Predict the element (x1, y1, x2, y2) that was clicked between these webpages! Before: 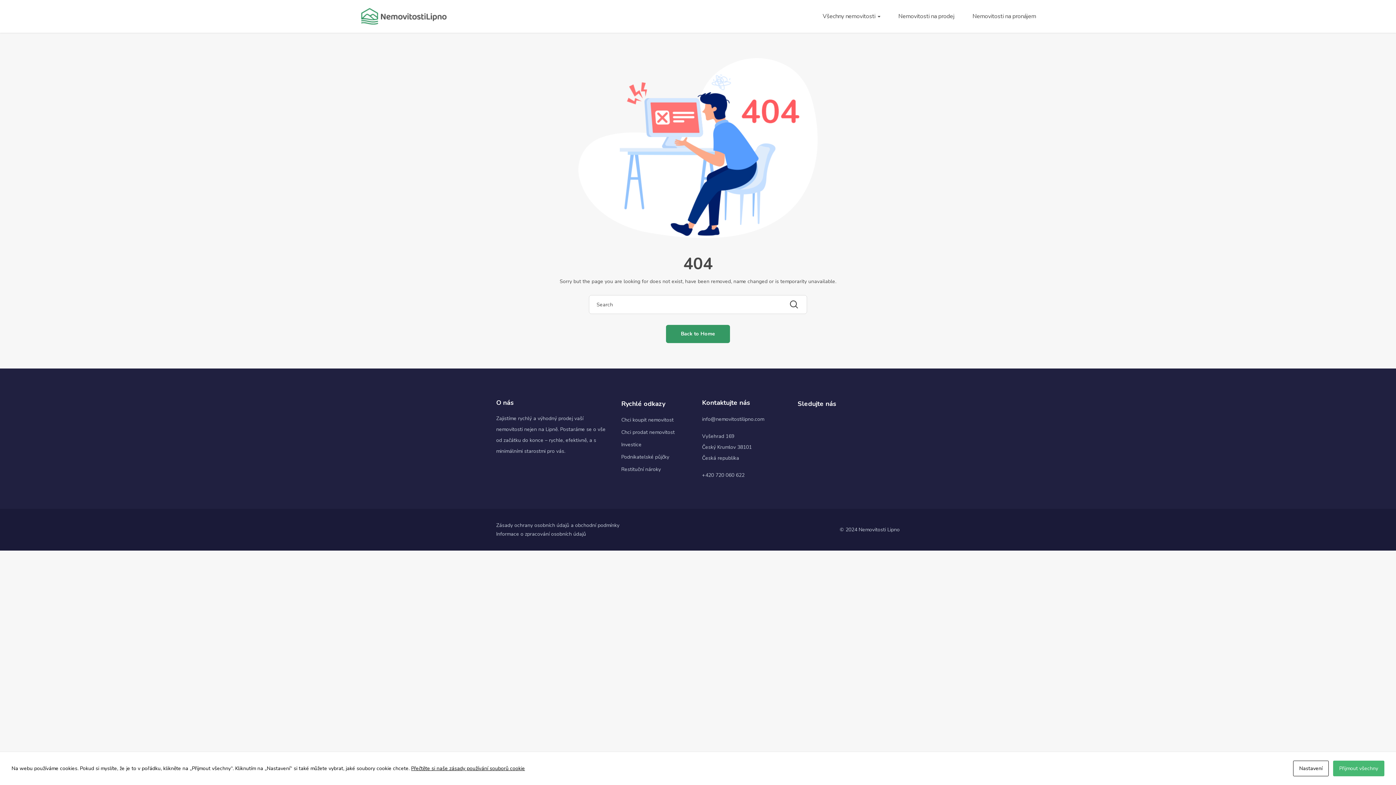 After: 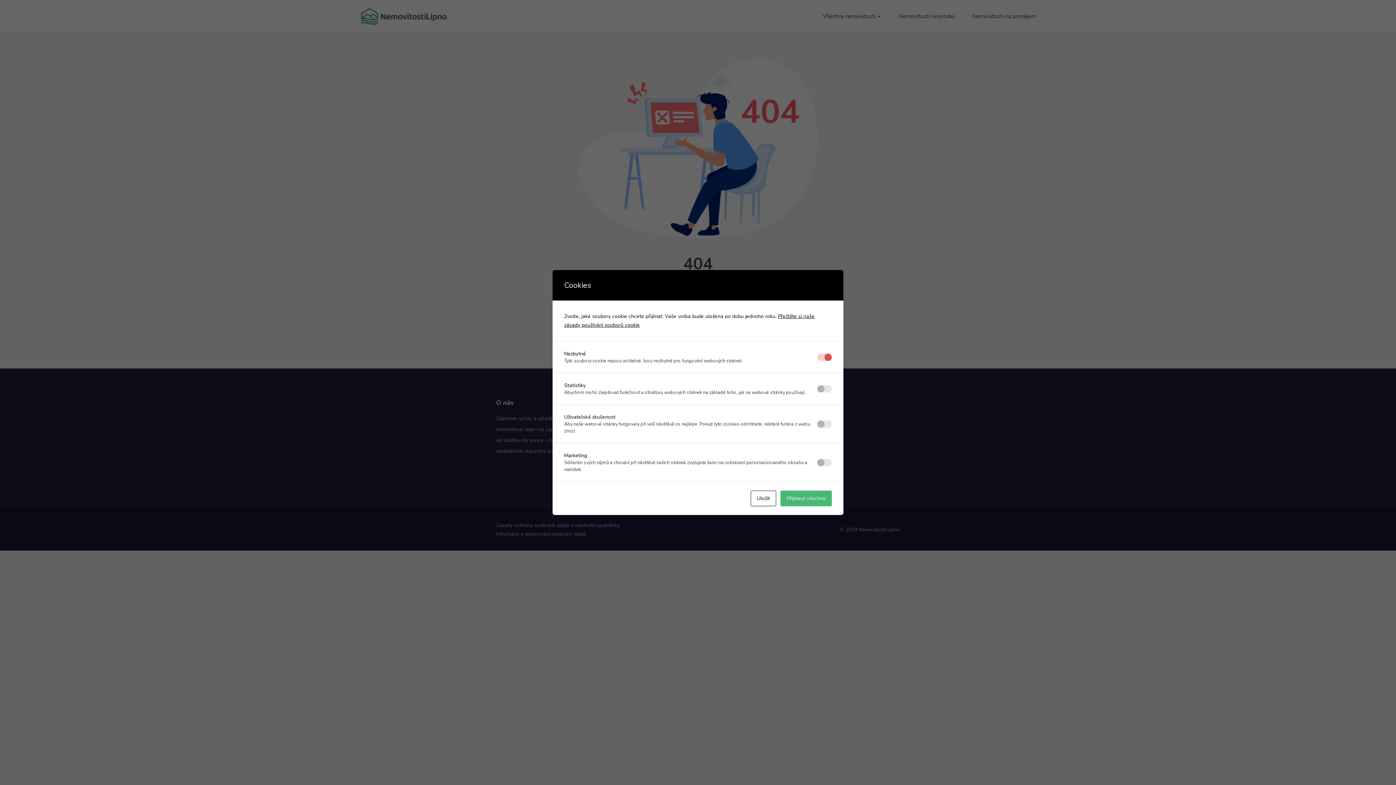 Action: label: Nastavení bbox: (1293, 761, 1329, 776)